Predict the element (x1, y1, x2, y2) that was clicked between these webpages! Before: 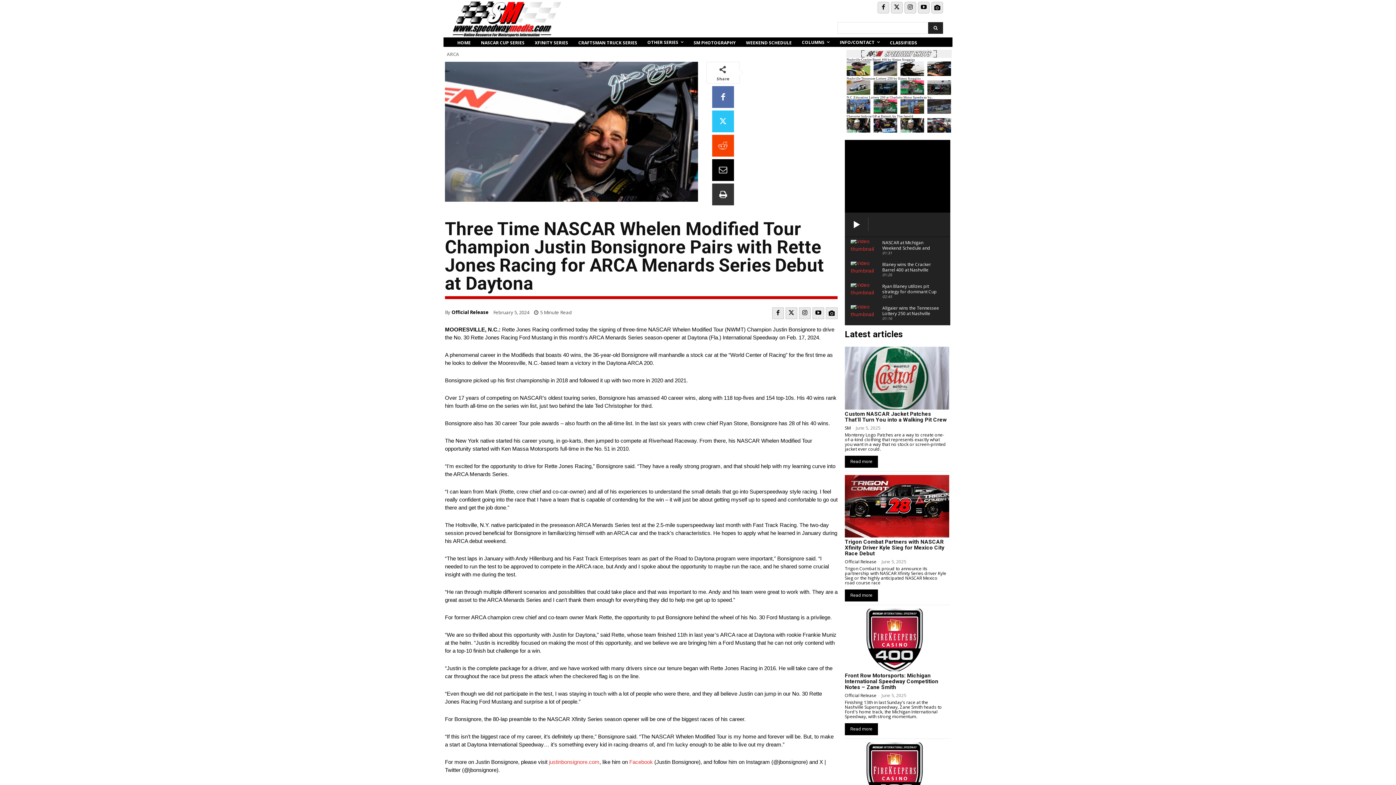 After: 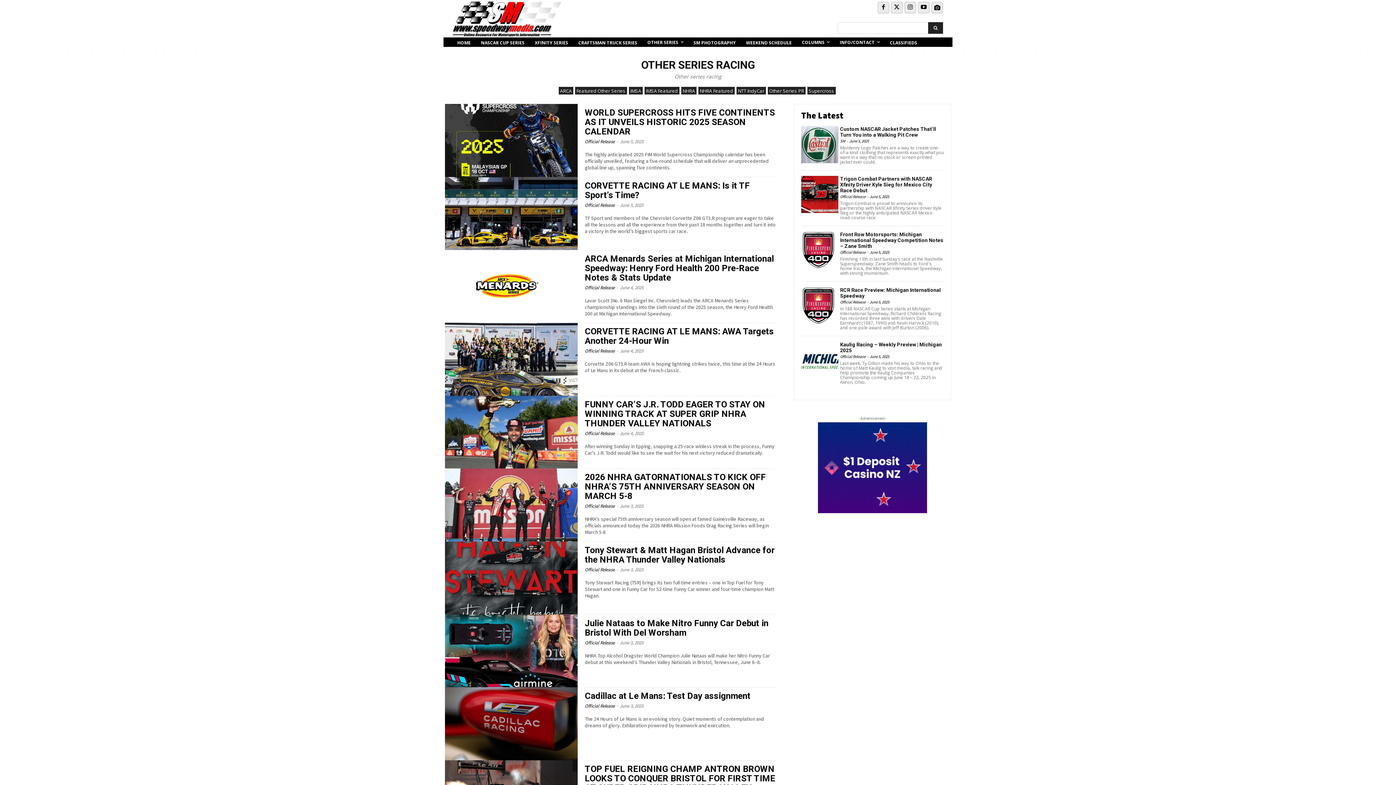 Action: bbox: (642, 40, 688, 45) label: OTHER SERIES